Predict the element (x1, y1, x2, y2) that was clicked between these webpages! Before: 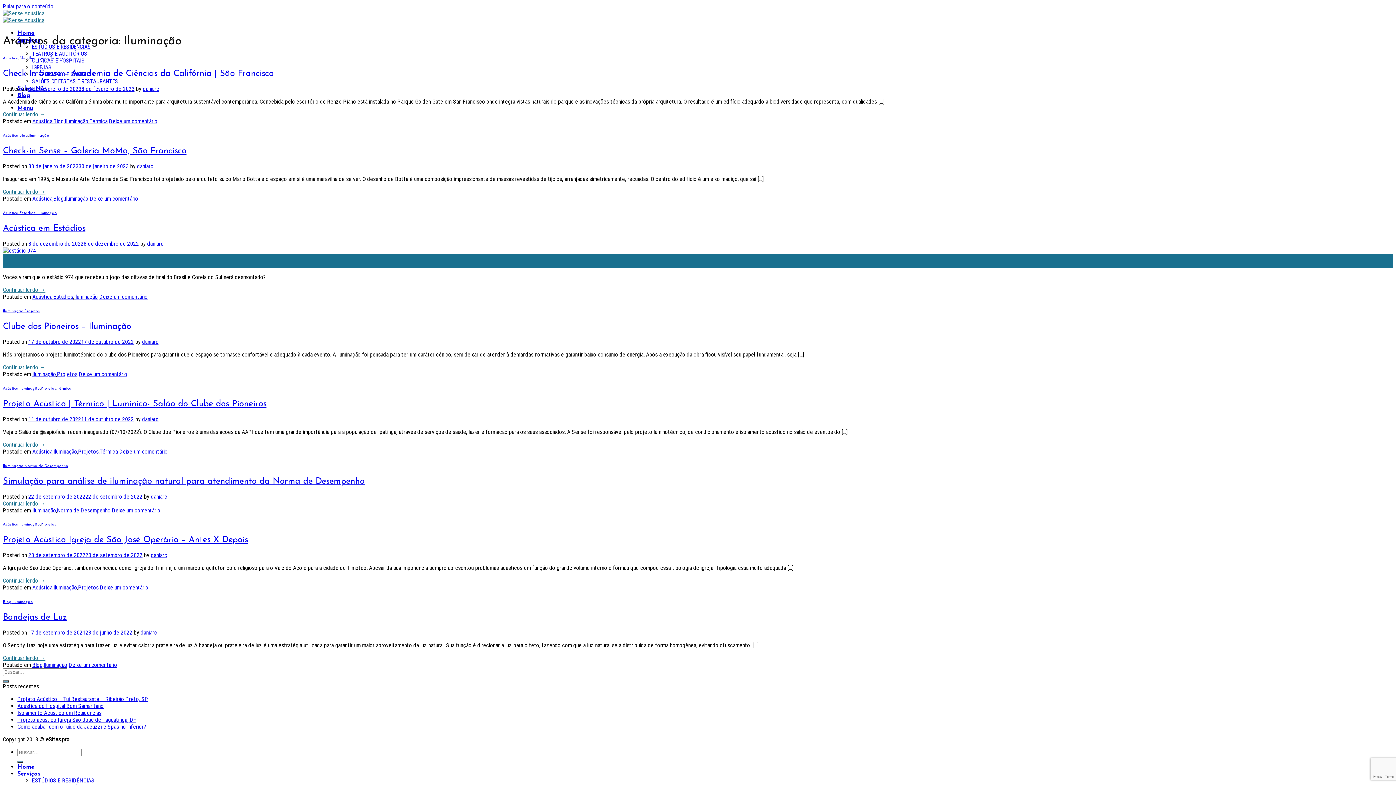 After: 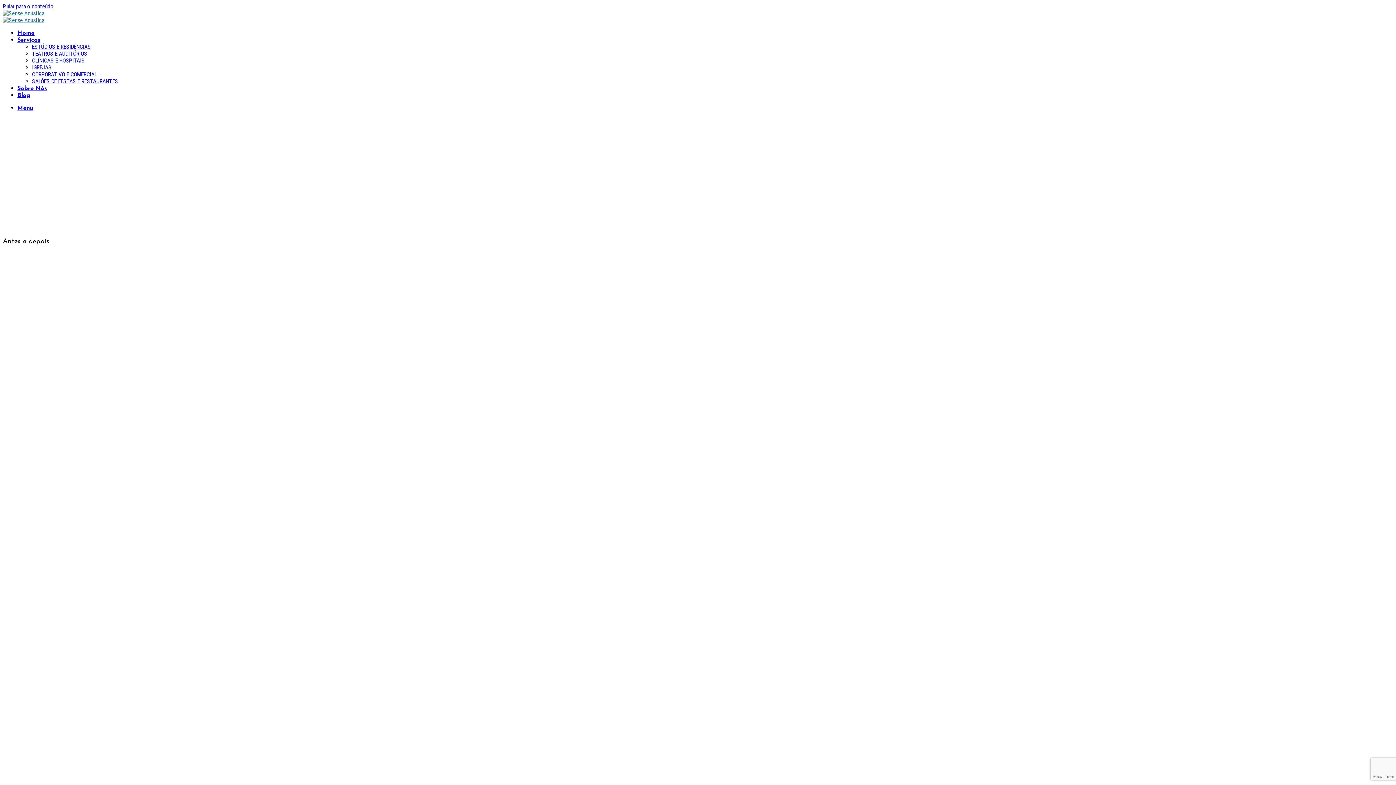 Action: label: IGREJAS bbox: (32, 64, 51, 70)